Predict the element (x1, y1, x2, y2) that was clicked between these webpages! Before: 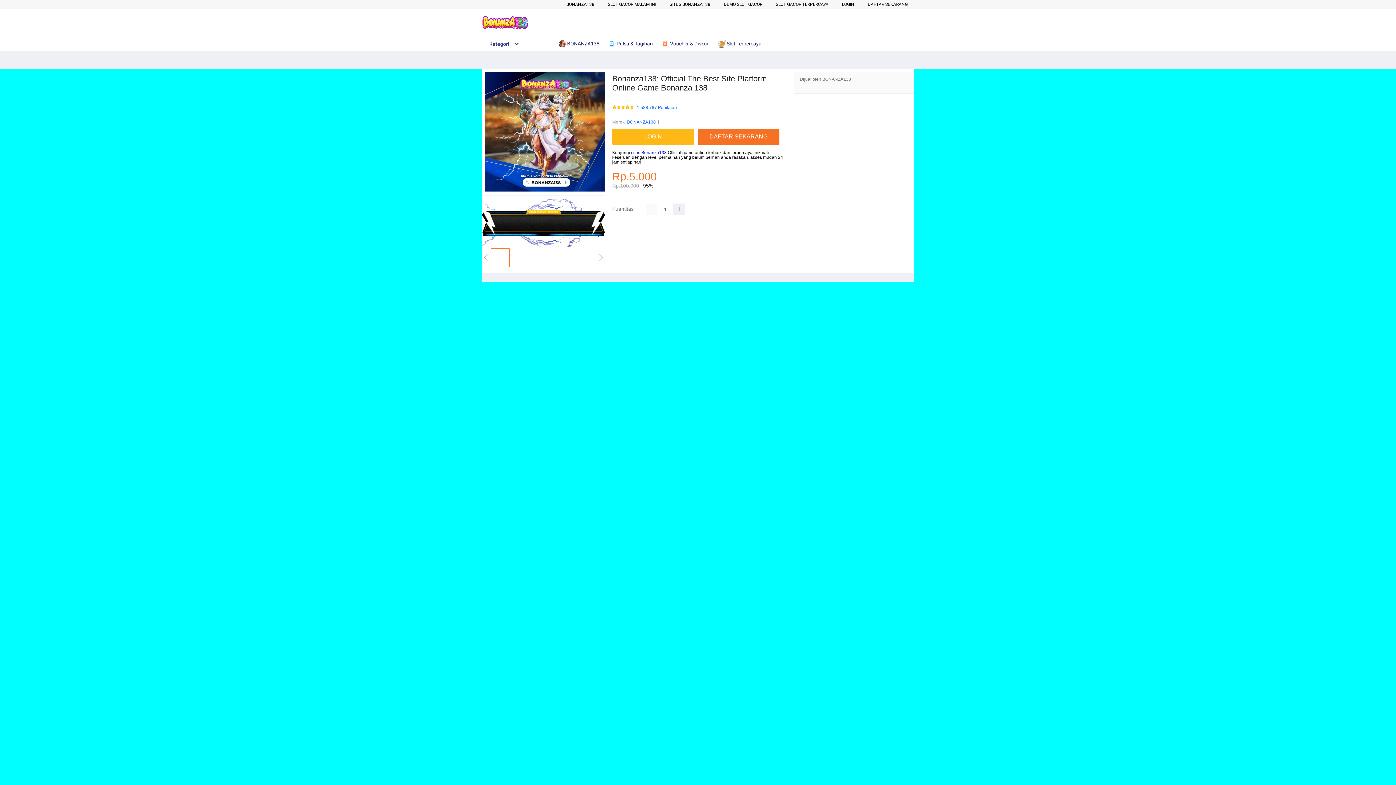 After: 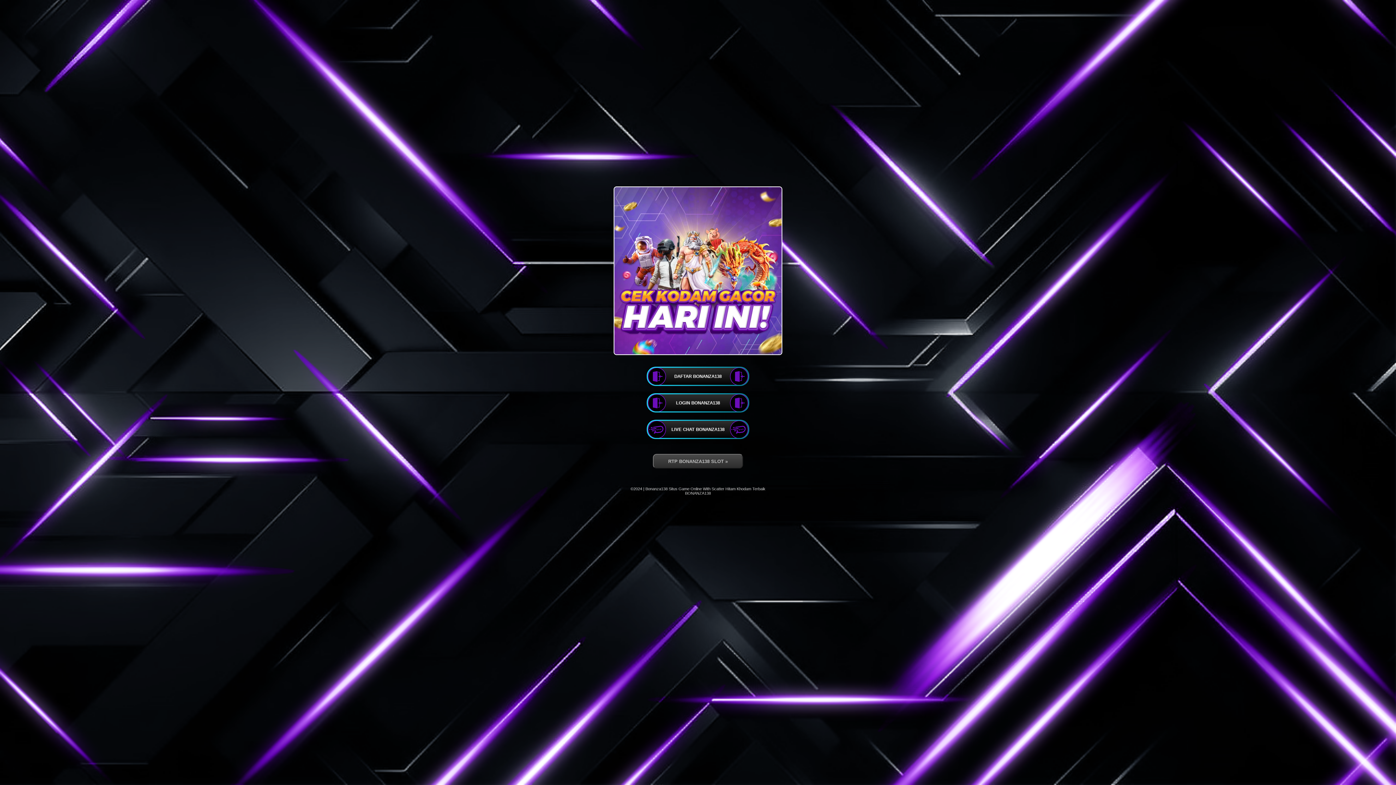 Action: label: LOGIN bbox: (842, 1, 854, 6)